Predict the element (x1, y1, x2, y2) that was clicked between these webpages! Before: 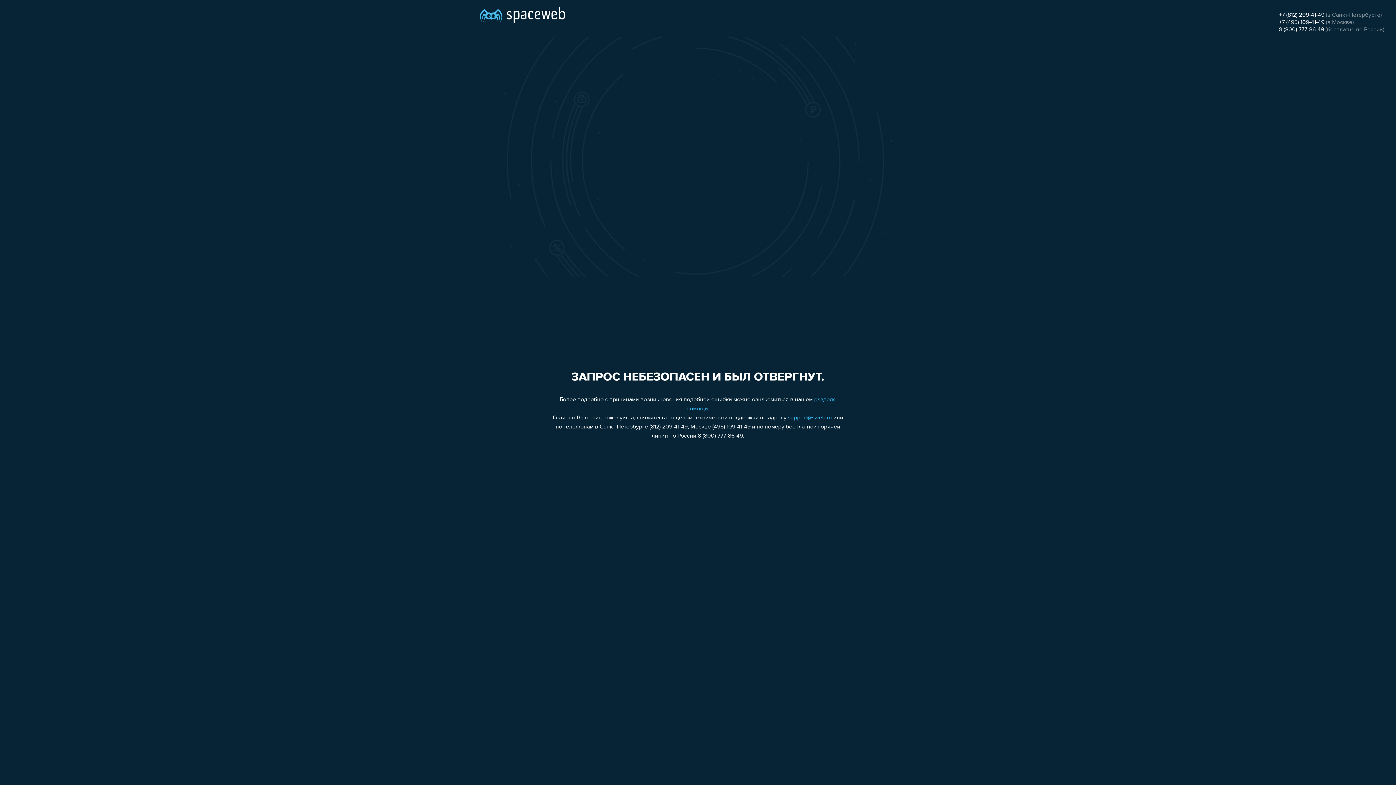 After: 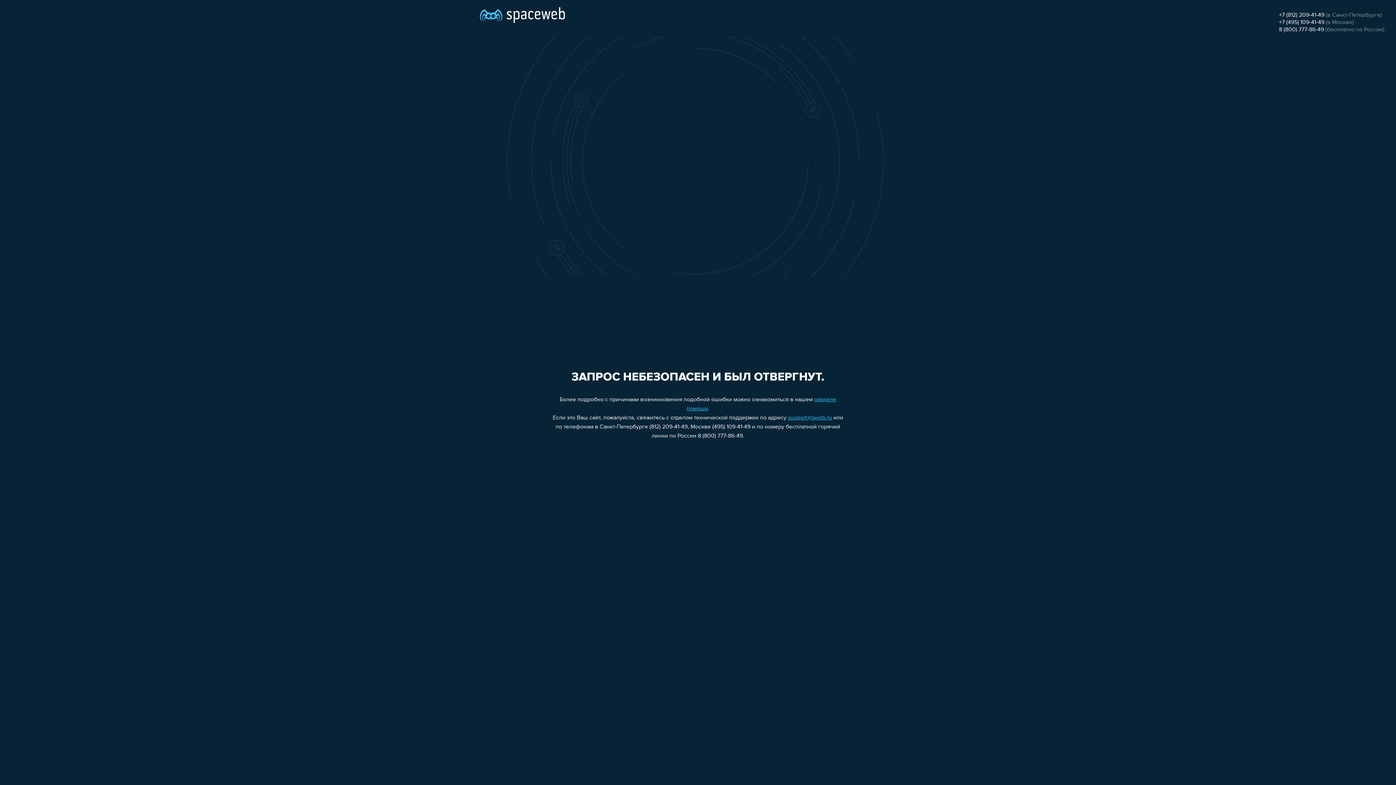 Action: label: +7 (812) 209-41-49 bbox: (1279, 12, 1324, 18)